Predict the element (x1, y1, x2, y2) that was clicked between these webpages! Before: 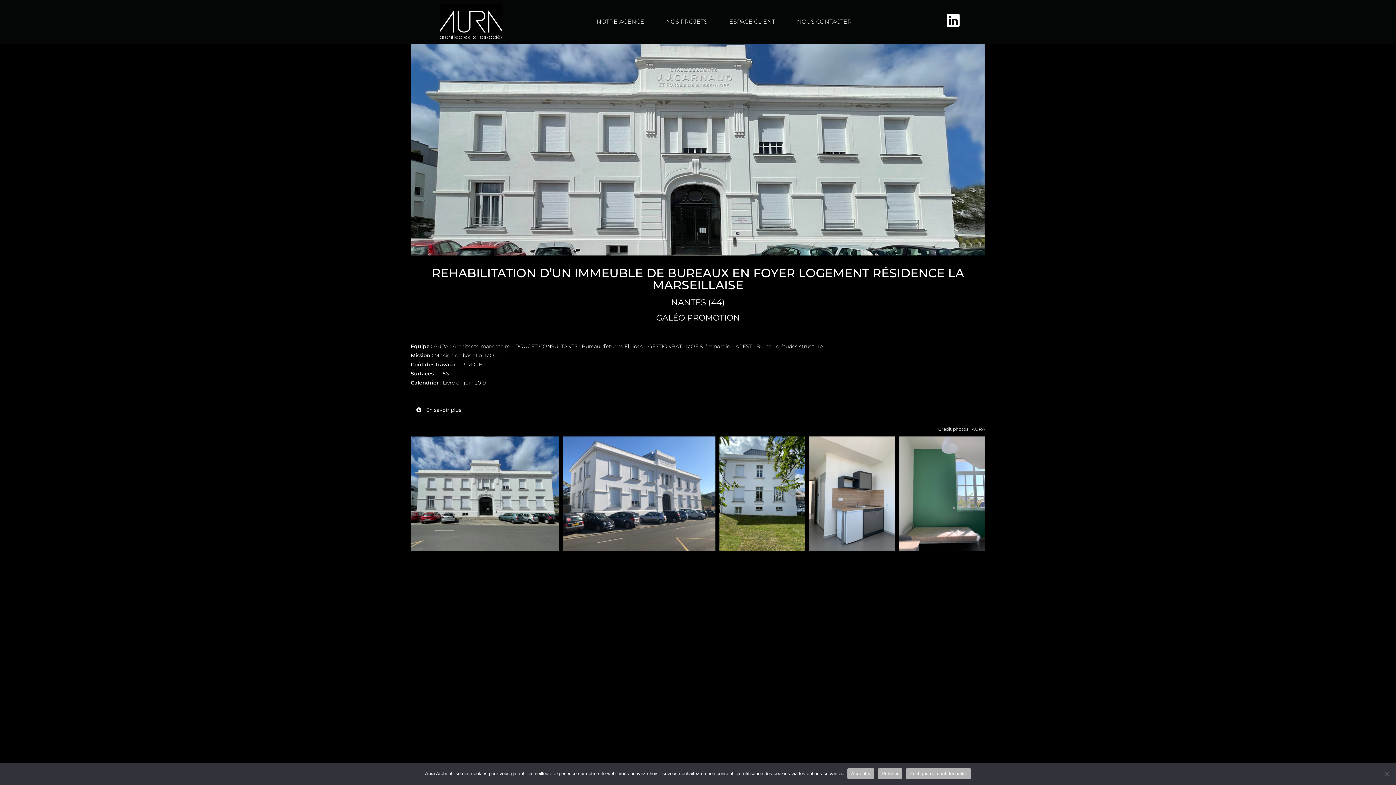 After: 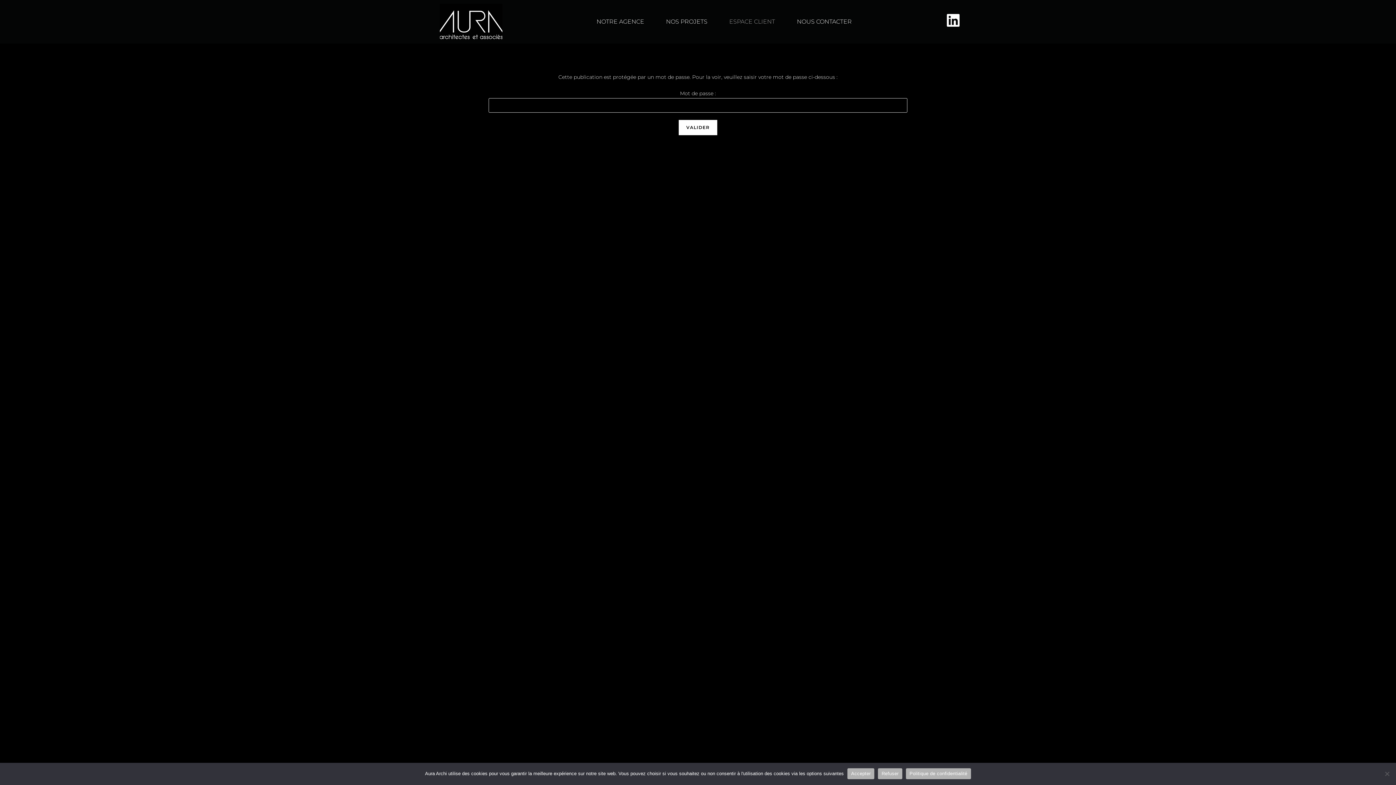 Action: label: ESPACE CLIENT bbox: (722, 13, 782, 30)